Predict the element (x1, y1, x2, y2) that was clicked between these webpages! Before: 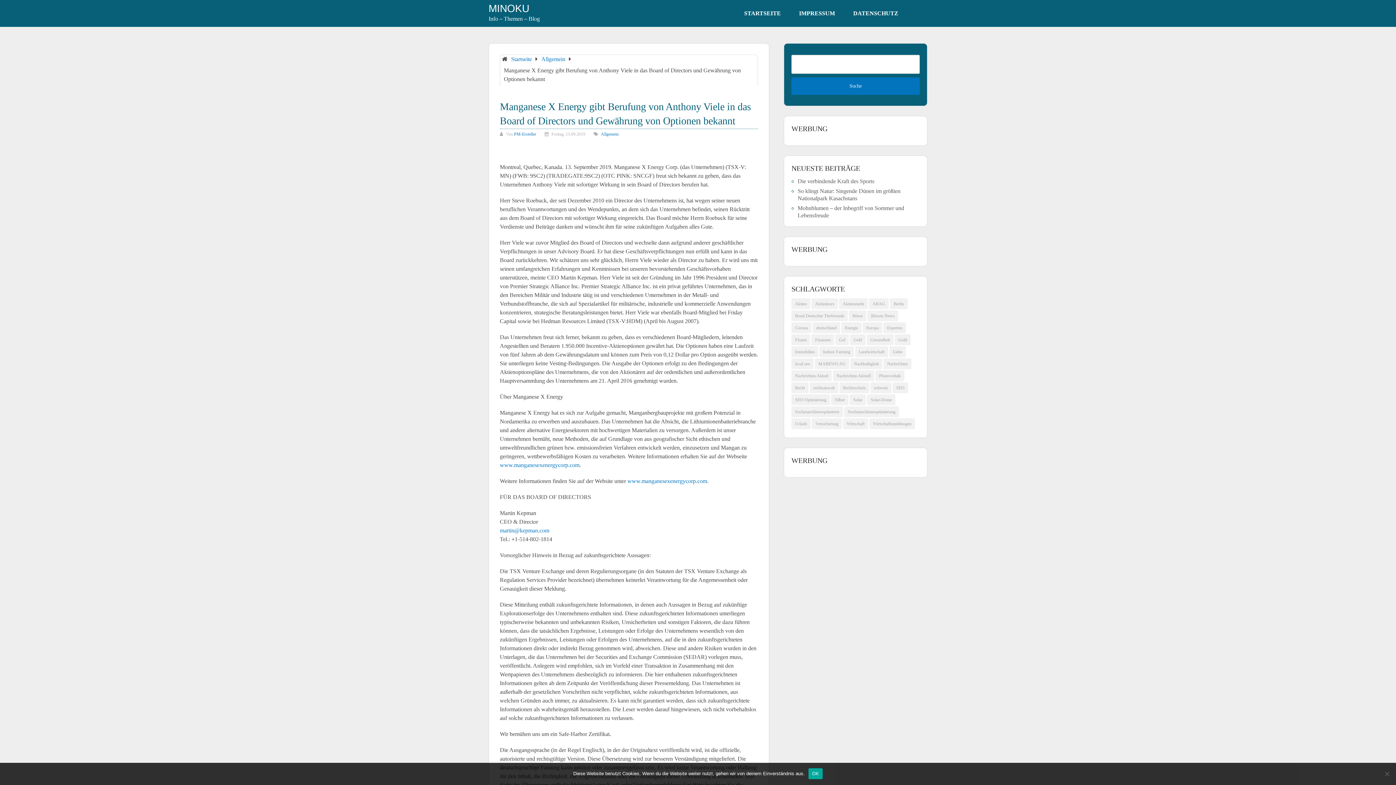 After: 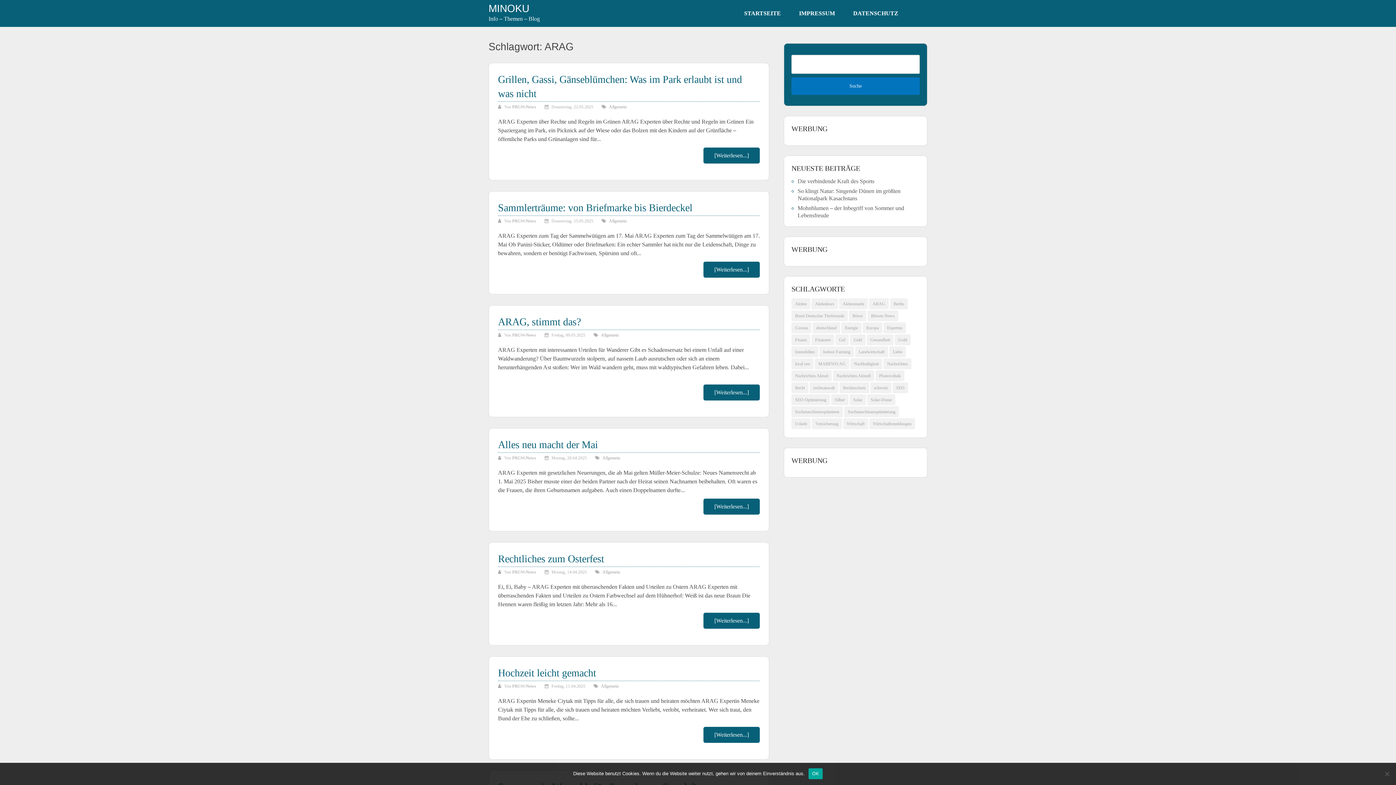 Action: bbox: (869, 298, 889, 309) label: ARAG (378 Einträge)